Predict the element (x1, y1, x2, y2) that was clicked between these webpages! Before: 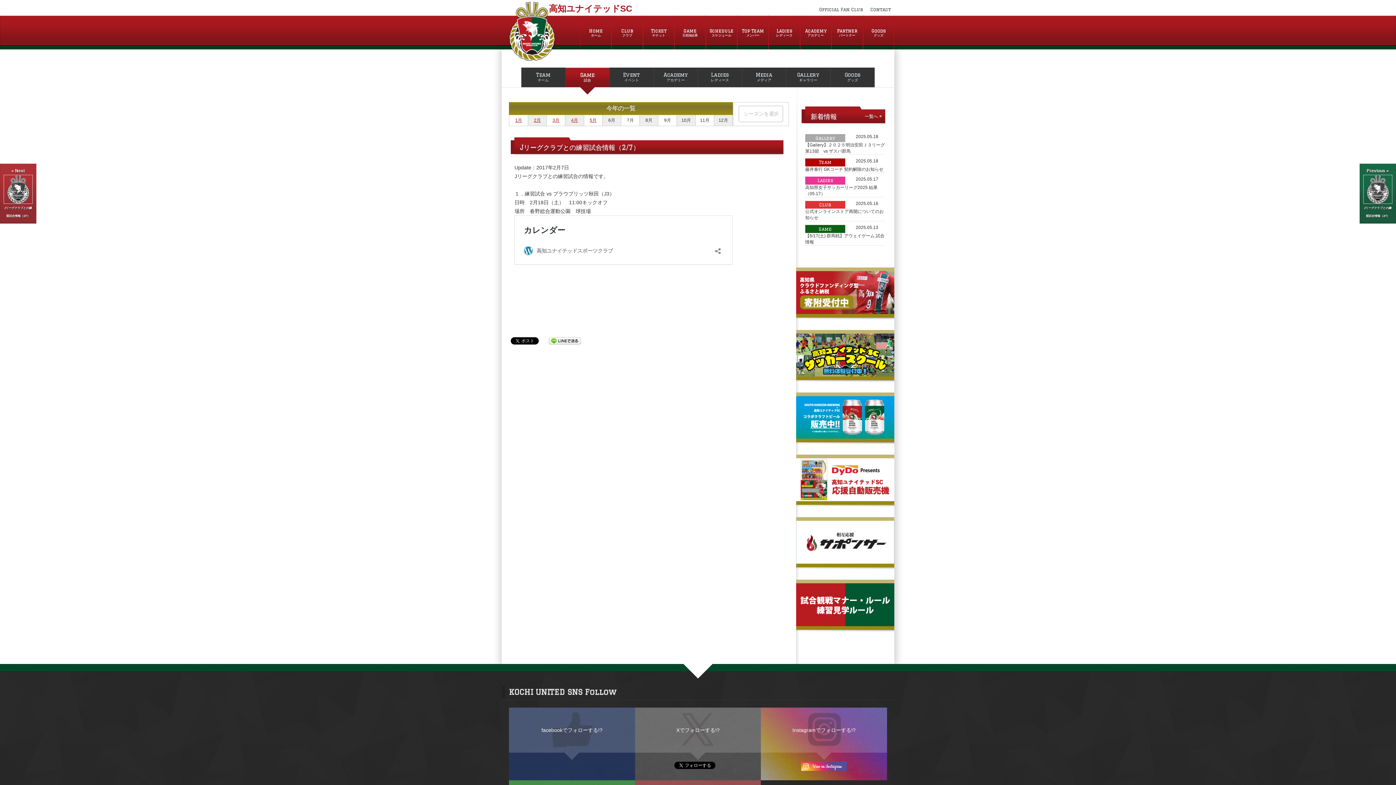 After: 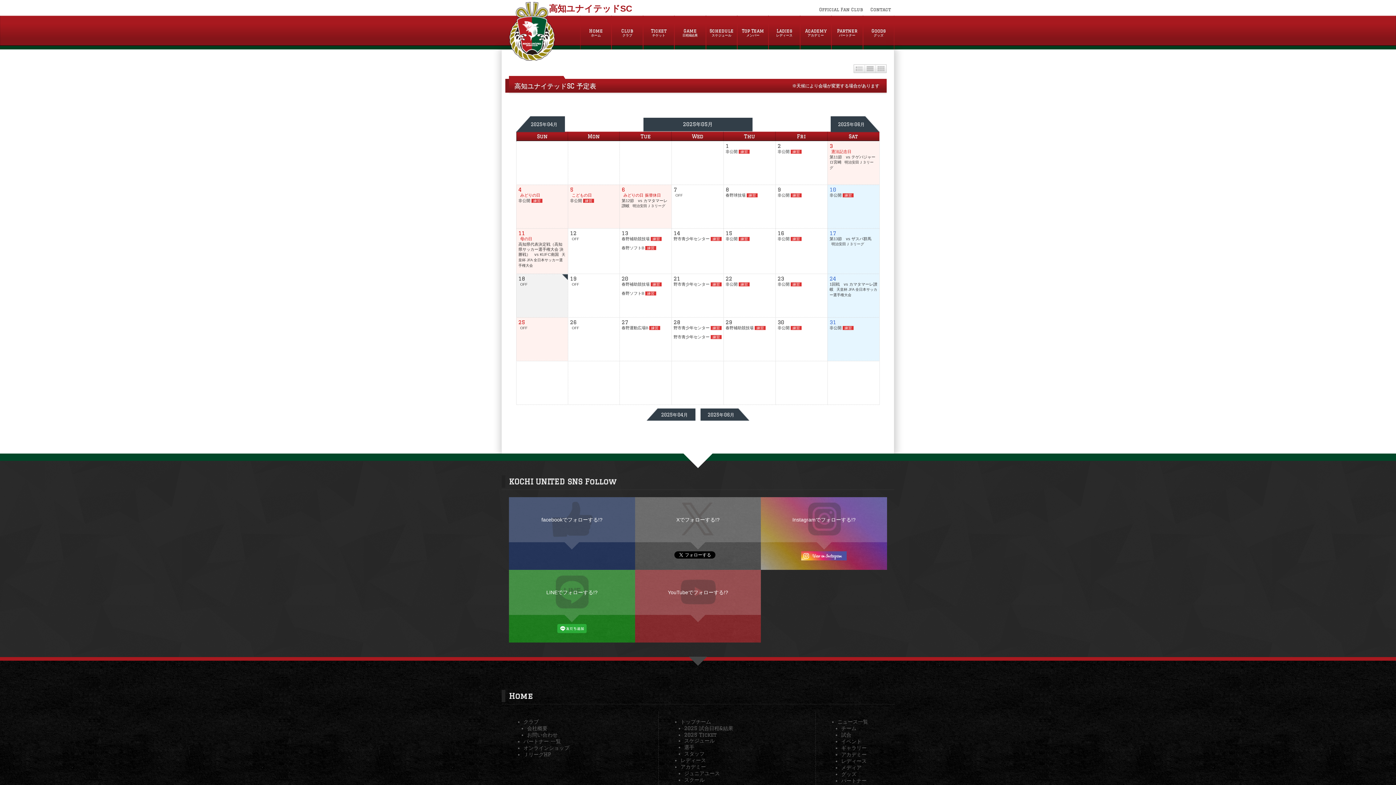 Action: bbox: (706, 15, 737, 49) label: Schedule
スケジュール